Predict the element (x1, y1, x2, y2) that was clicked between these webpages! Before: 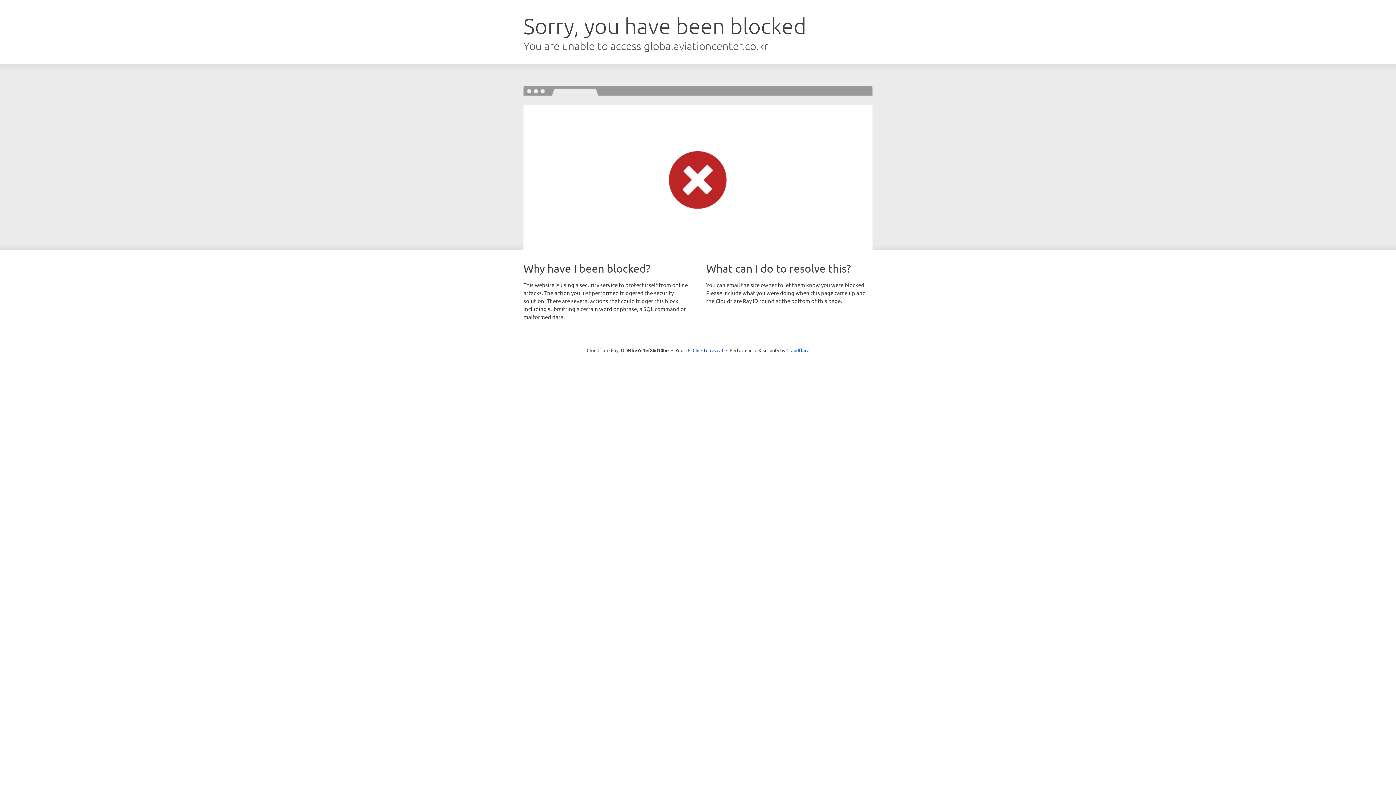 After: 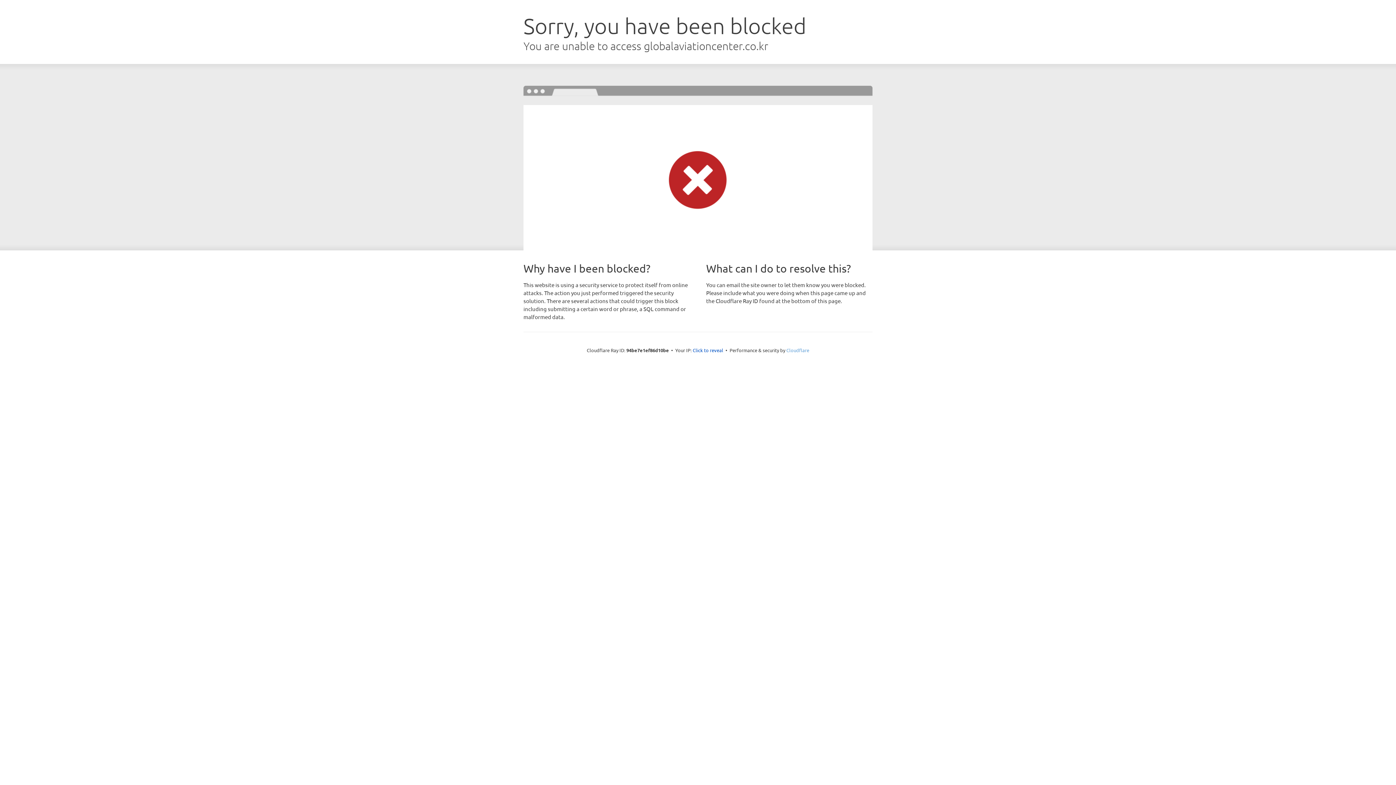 Action: bbox: (786, 347, 809, 353) label: Cloudflare